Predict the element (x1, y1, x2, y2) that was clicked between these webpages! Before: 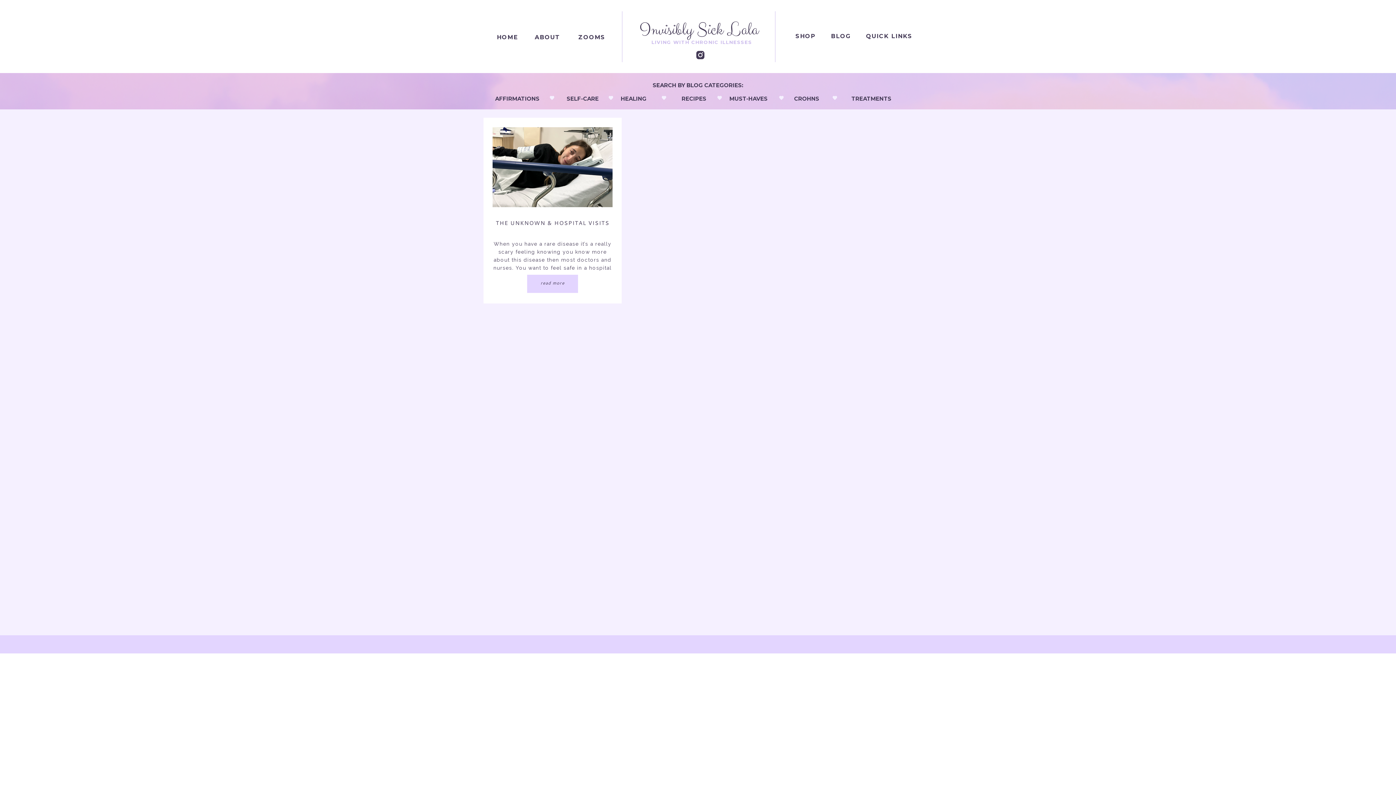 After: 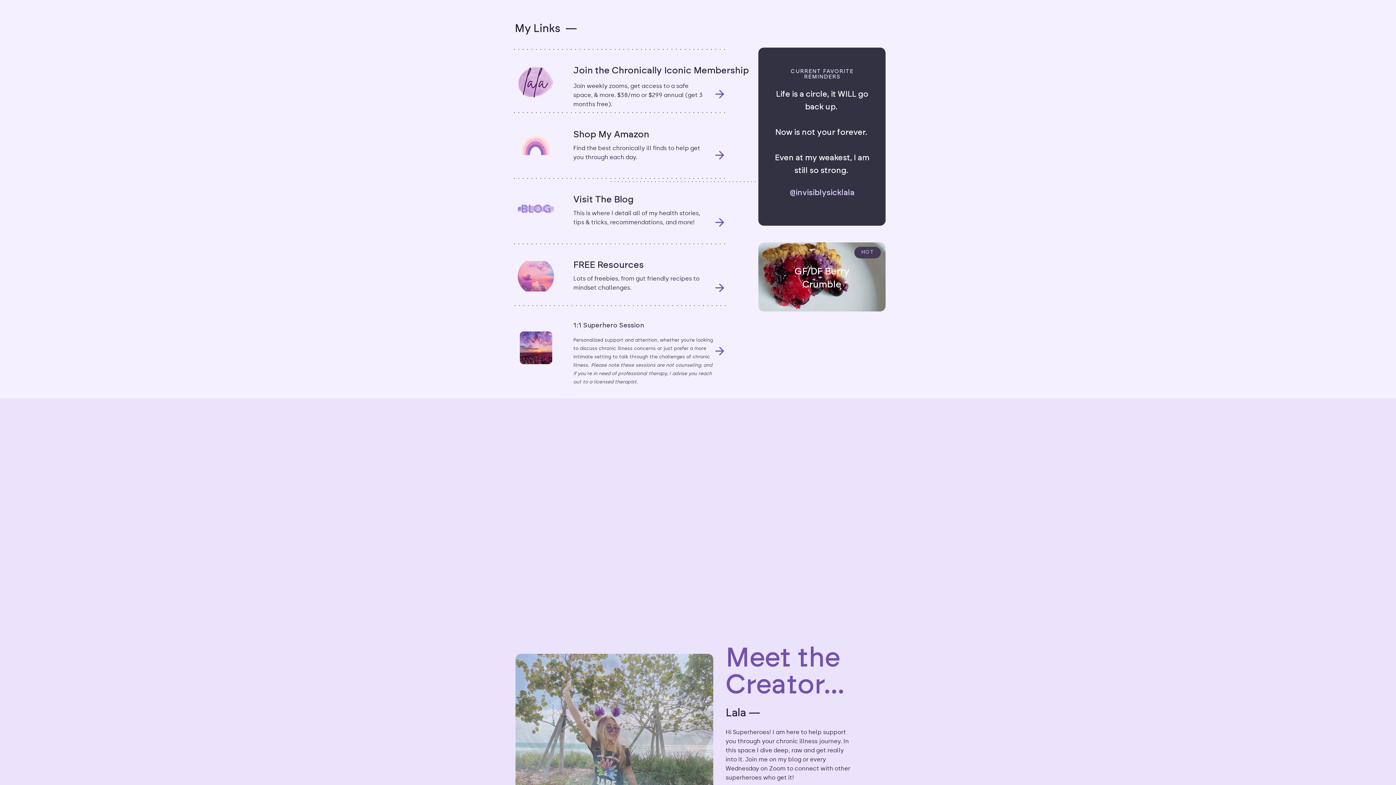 Action: label: HOME bbox: (492, 32, 522, 43)